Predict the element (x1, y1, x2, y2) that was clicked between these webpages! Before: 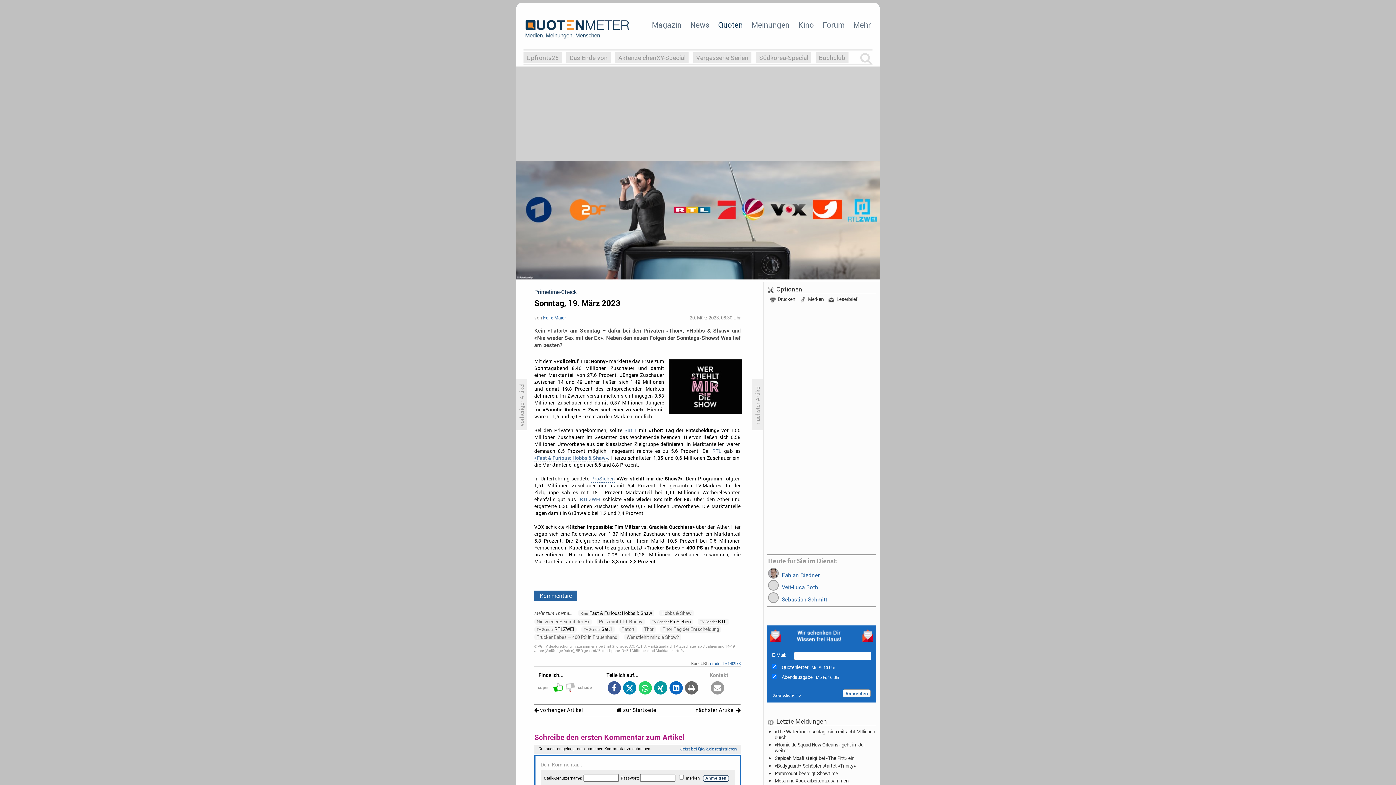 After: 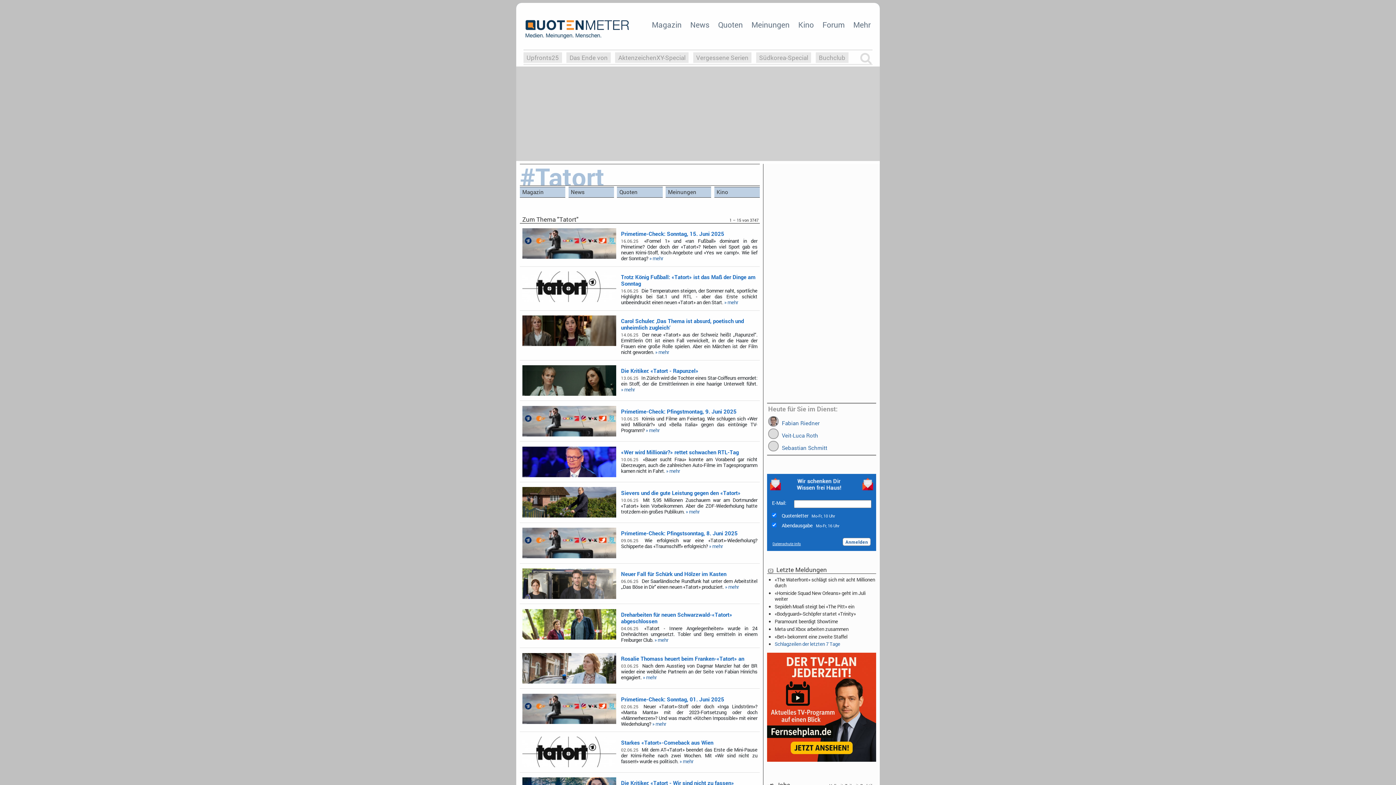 Action: label: Tatort bbox: (621, 626, 634, 632)